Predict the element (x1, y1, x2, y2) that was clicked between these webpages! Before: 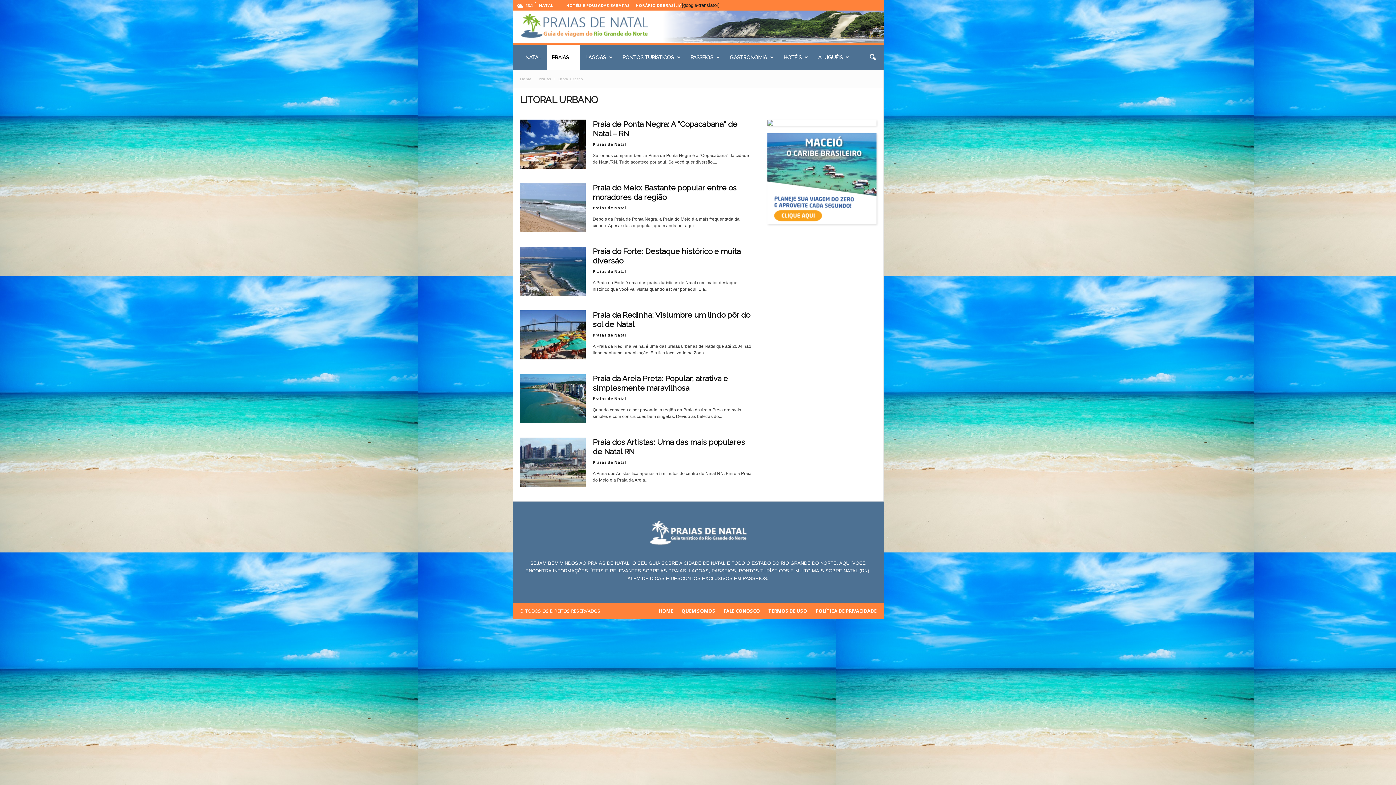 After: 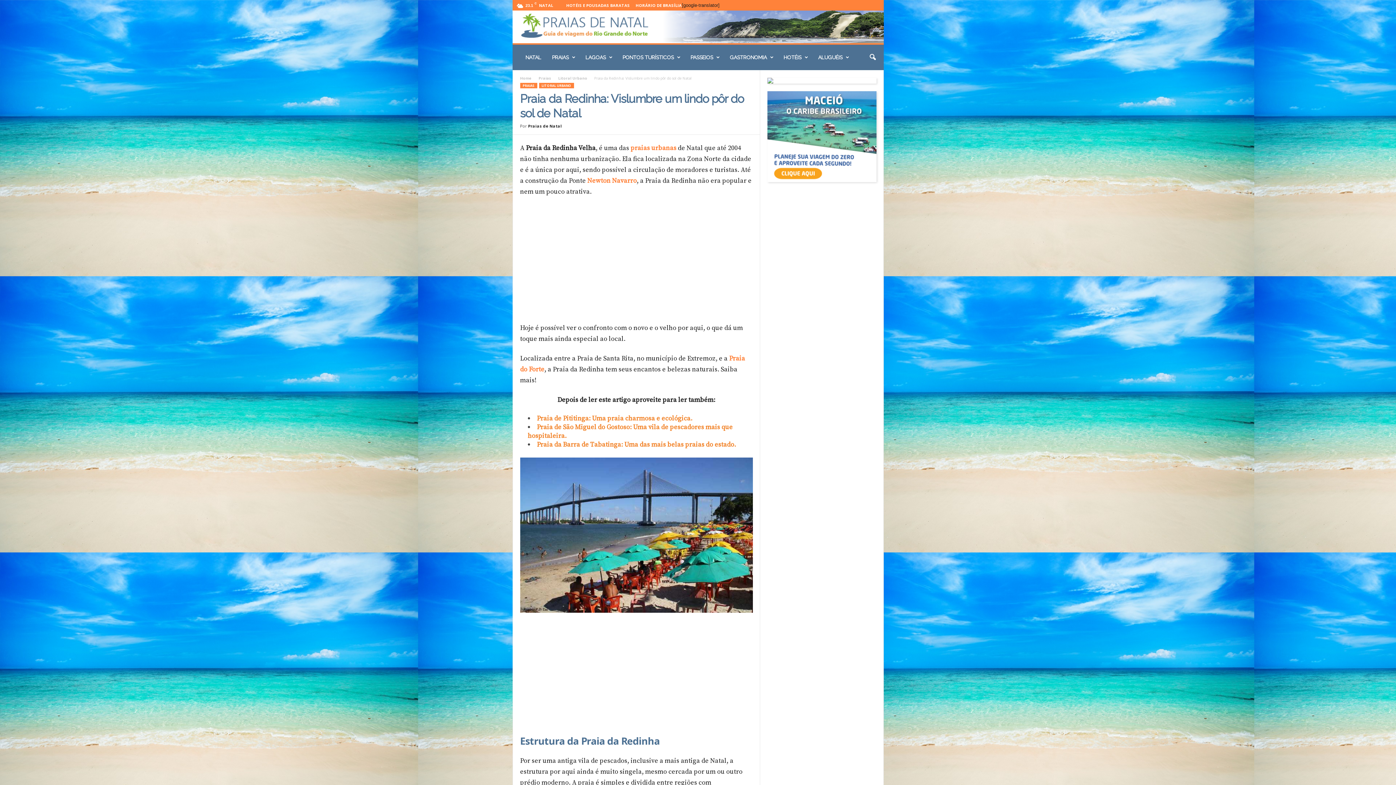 Action: bbox: (520, 310, 585, 359)